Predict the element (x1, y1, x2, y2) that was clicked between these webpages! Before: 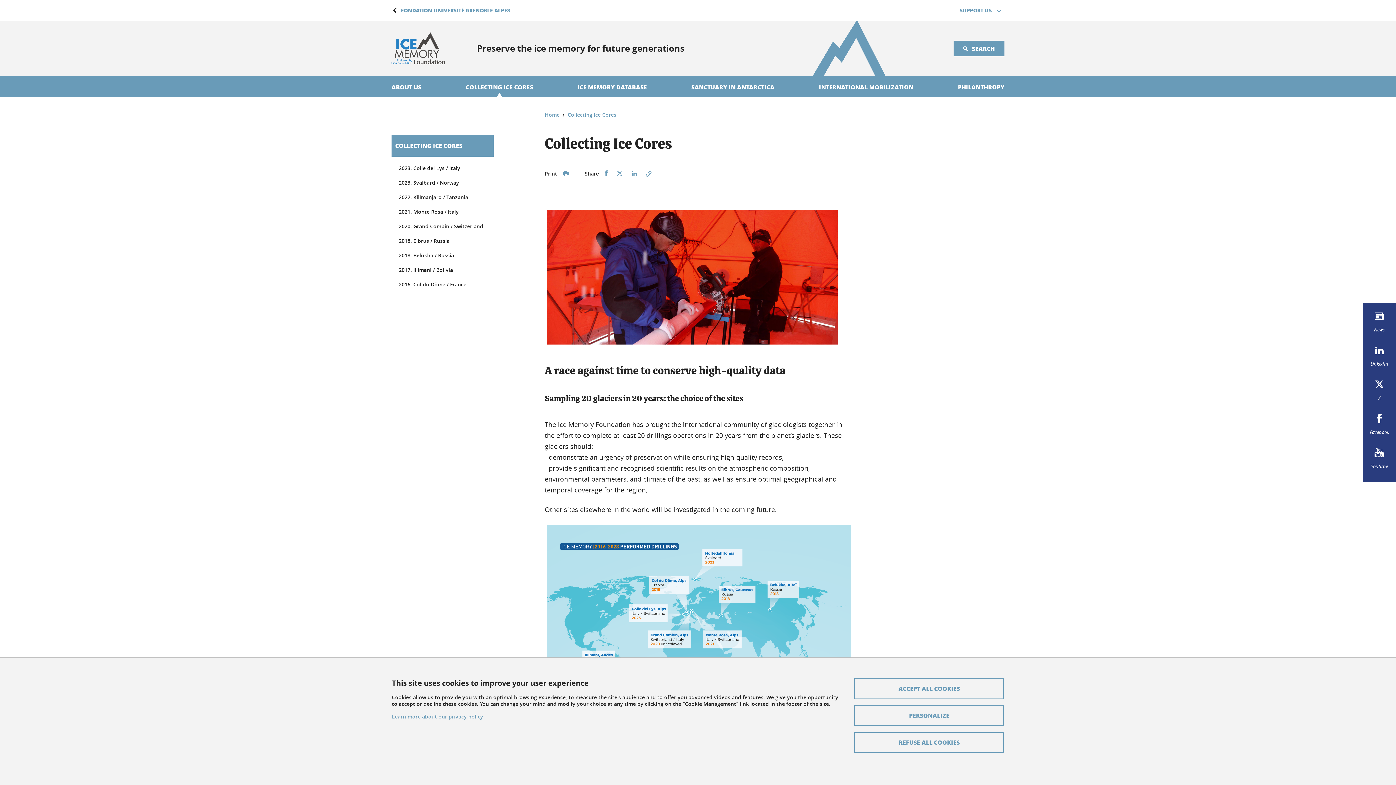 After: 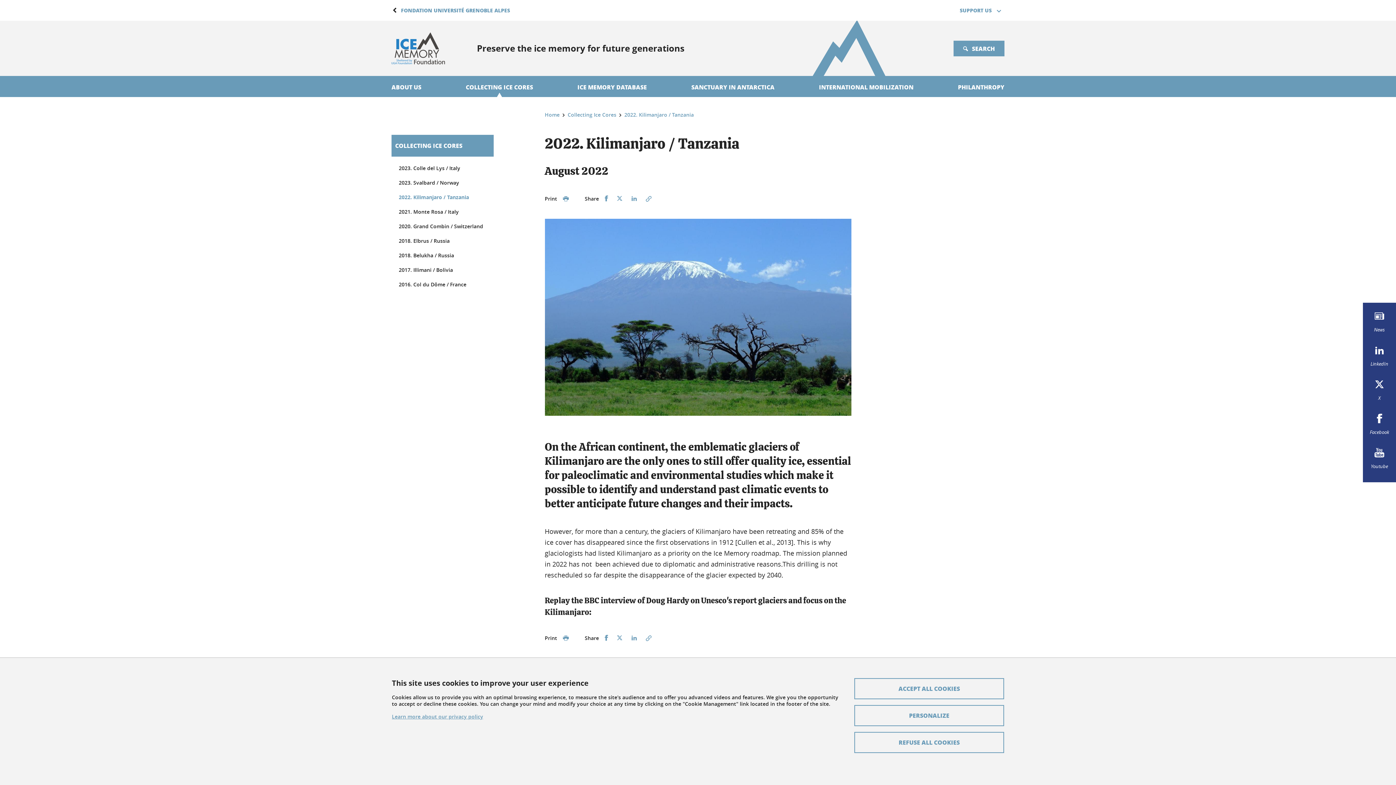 Action: label: 2022. Kilimanjaro / Tanzania bbox: (398, 193, 486, 201)